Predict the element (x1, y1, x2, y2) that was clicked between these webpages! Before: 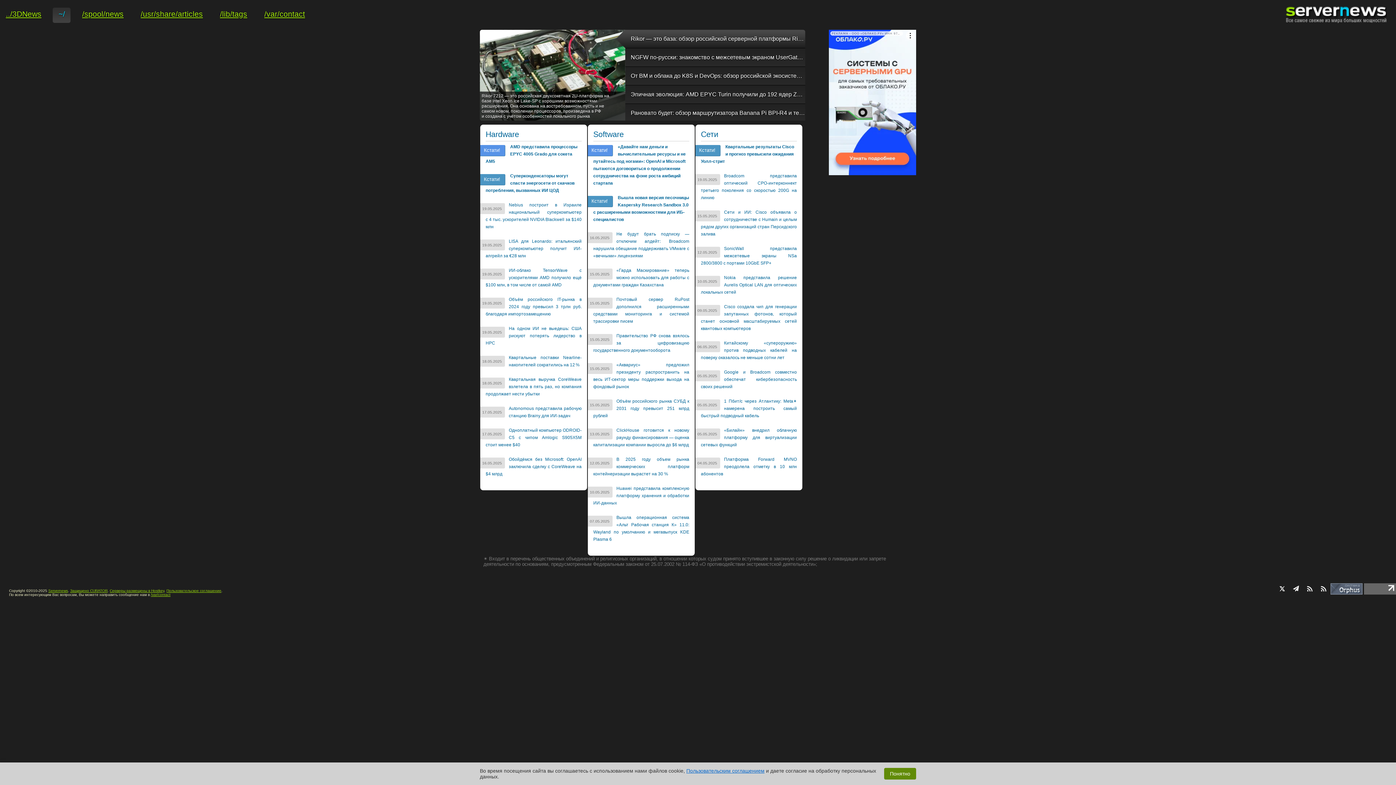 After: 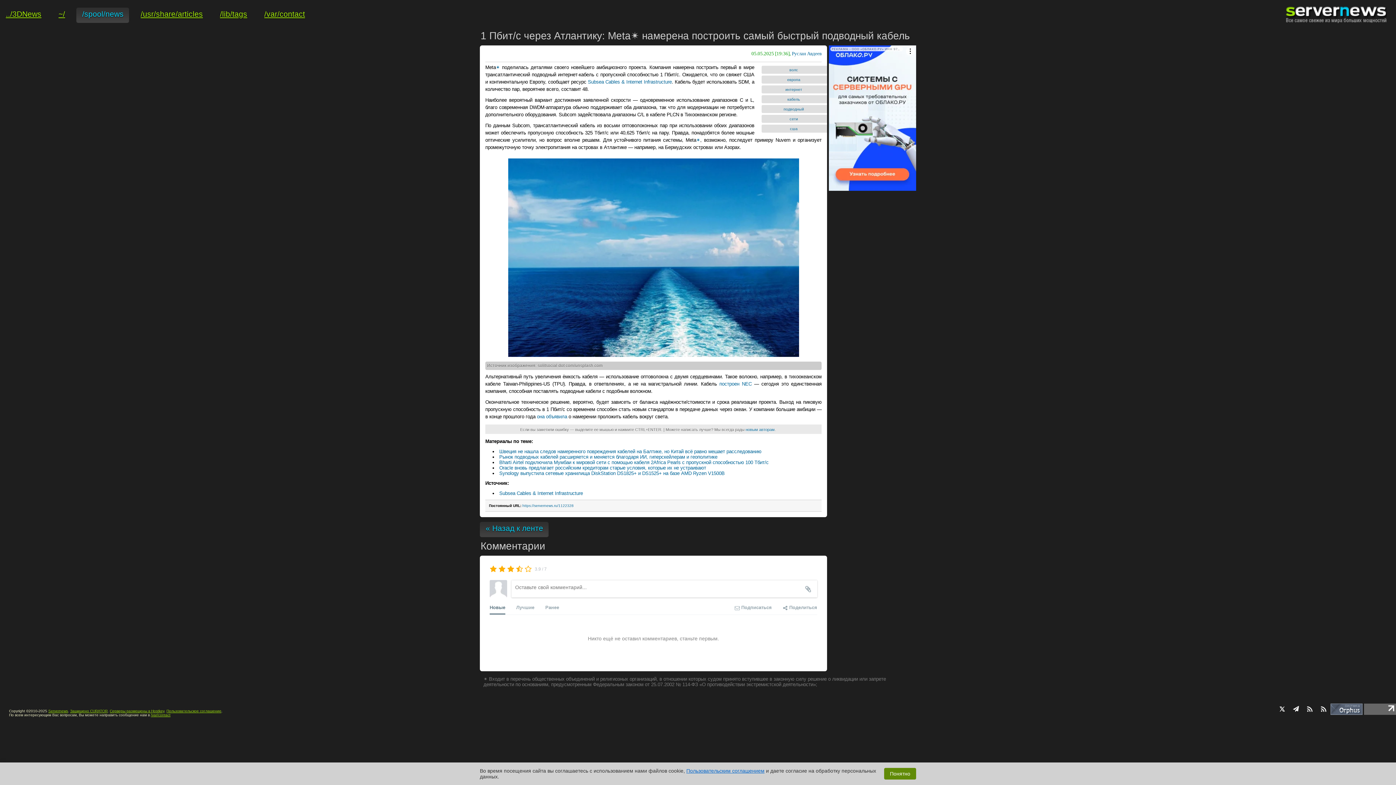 Action: bbox: (701, 399, 797, 418) label: 1 Пбит/с через Атлантику: Meta✴ намерена построить самый быстрый подводный кабель